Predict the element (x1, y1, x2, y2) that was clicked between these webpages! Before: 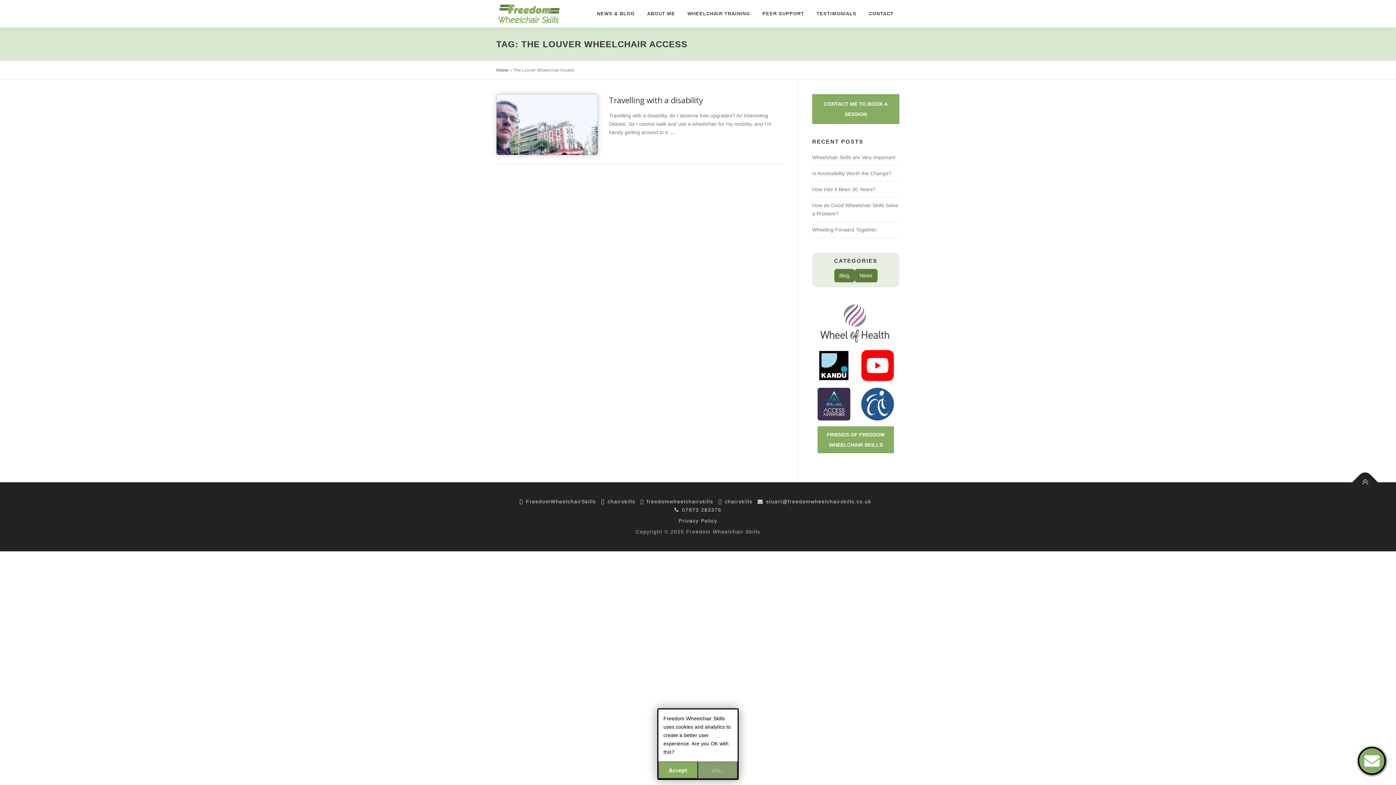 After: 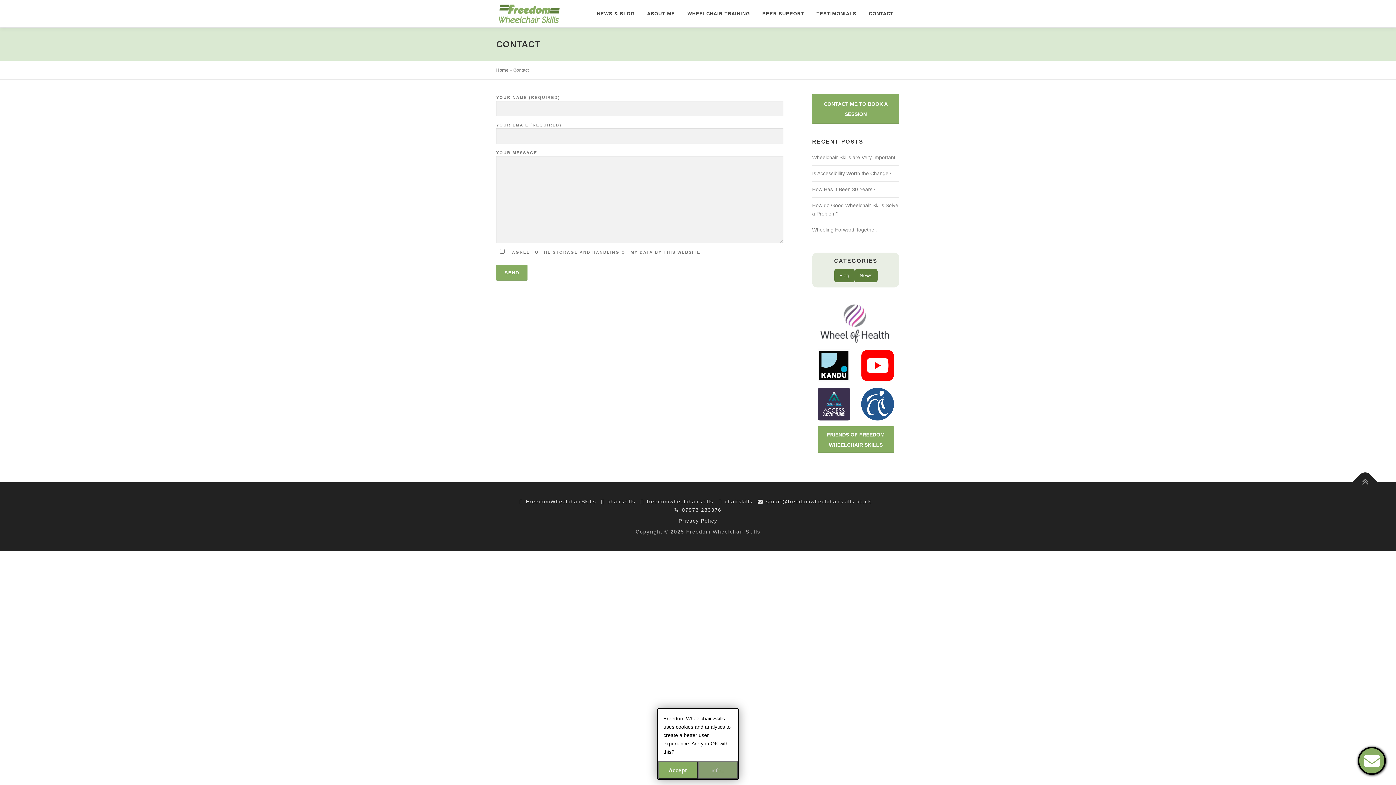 Action: bbox: (862, 0, 900, 27) label: CONTACT